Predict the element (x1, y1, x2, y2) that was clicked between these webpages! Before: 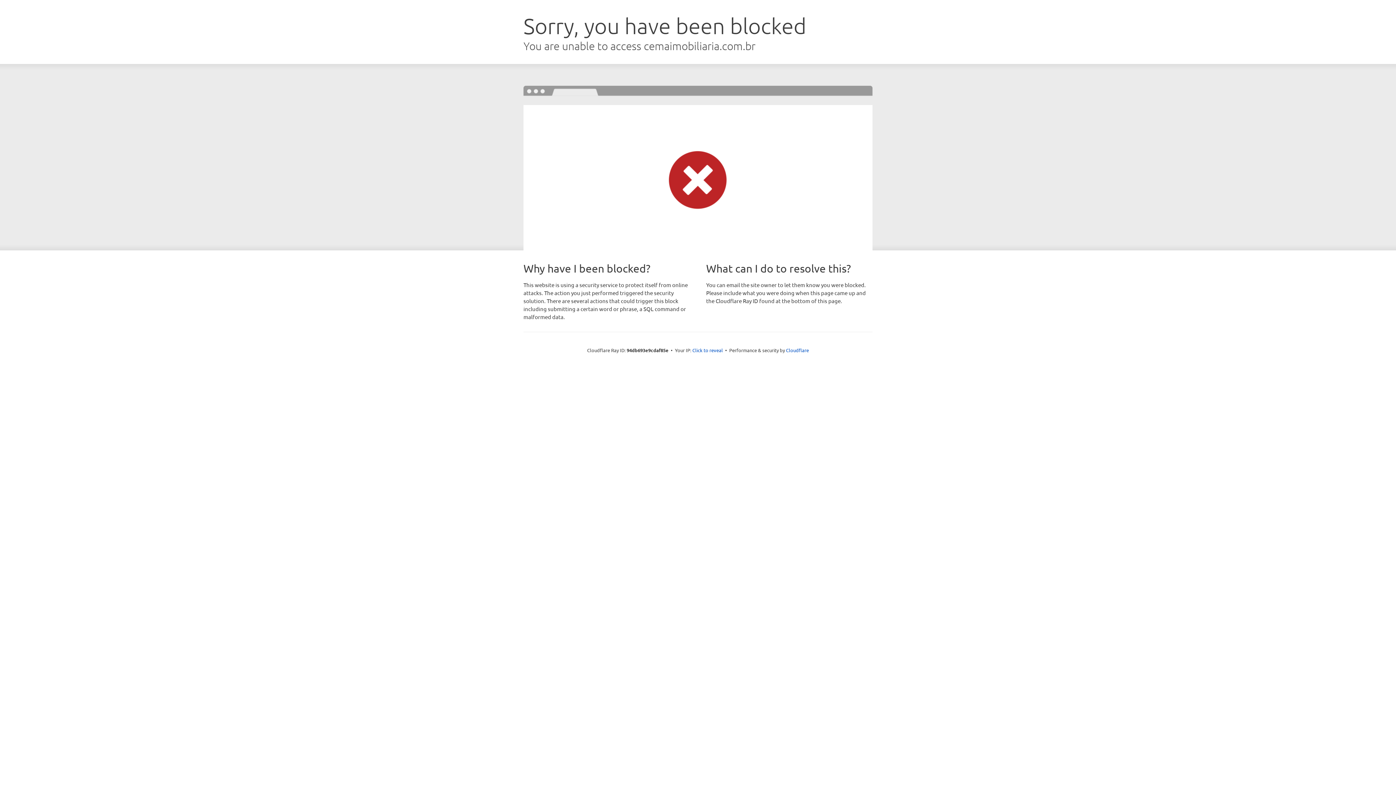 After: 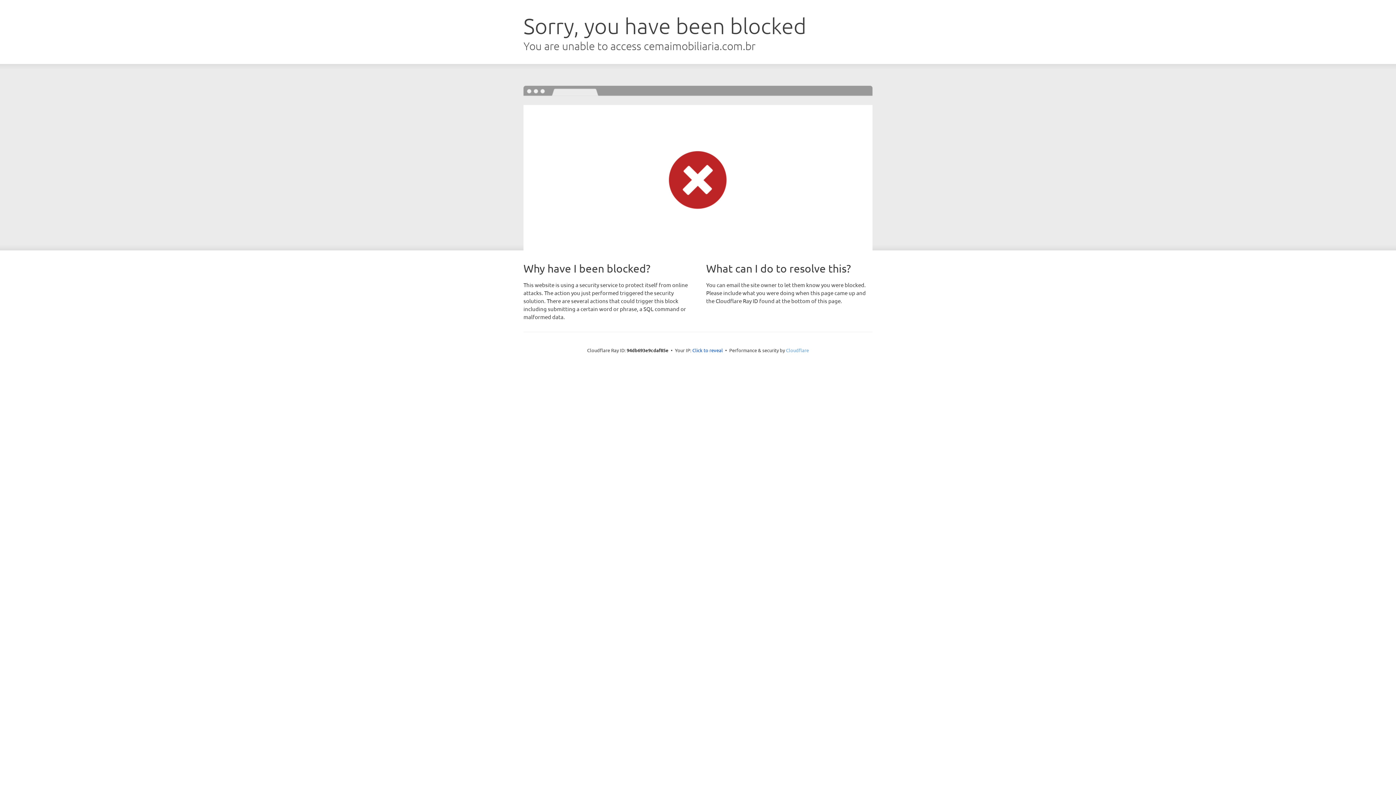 Action: bbox: (786, 347, 809, 353) label: Cloudflare